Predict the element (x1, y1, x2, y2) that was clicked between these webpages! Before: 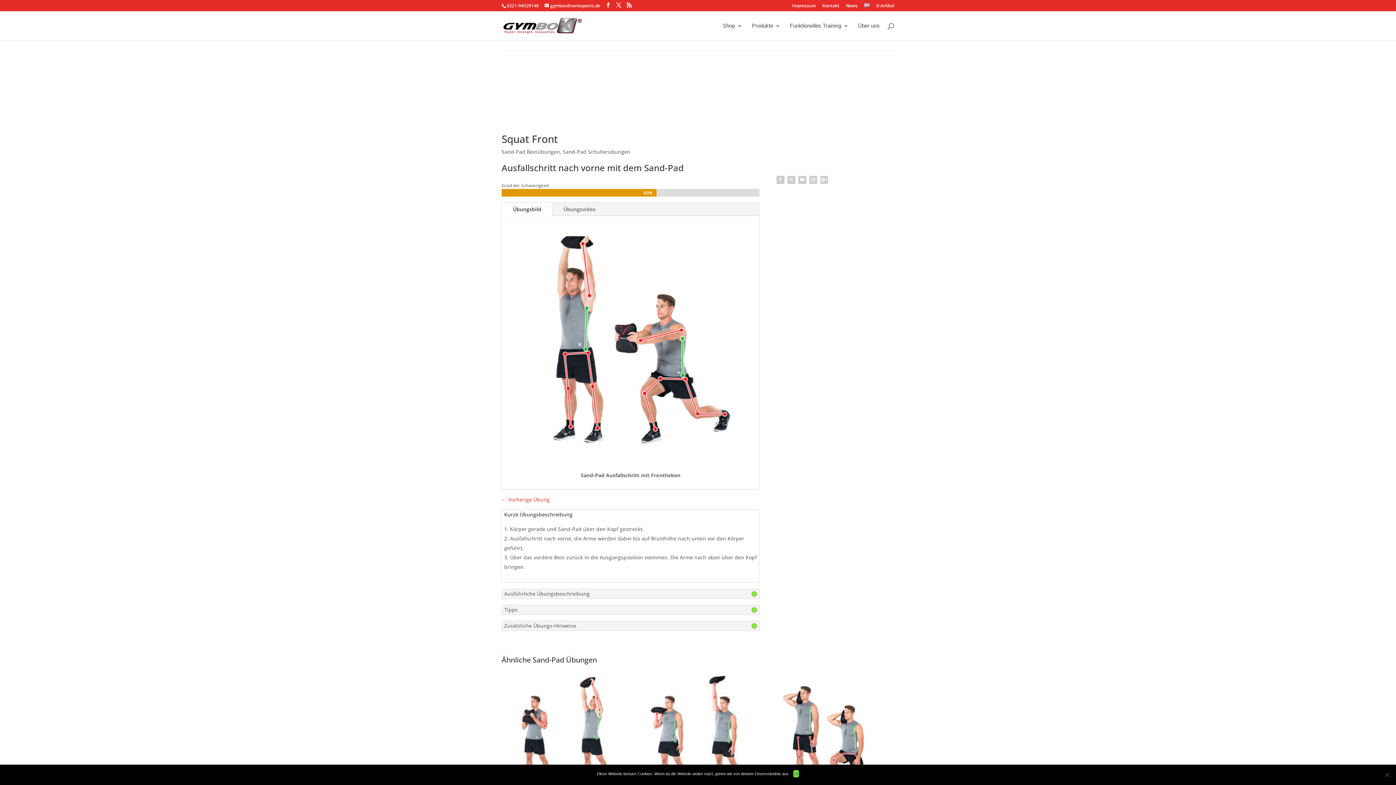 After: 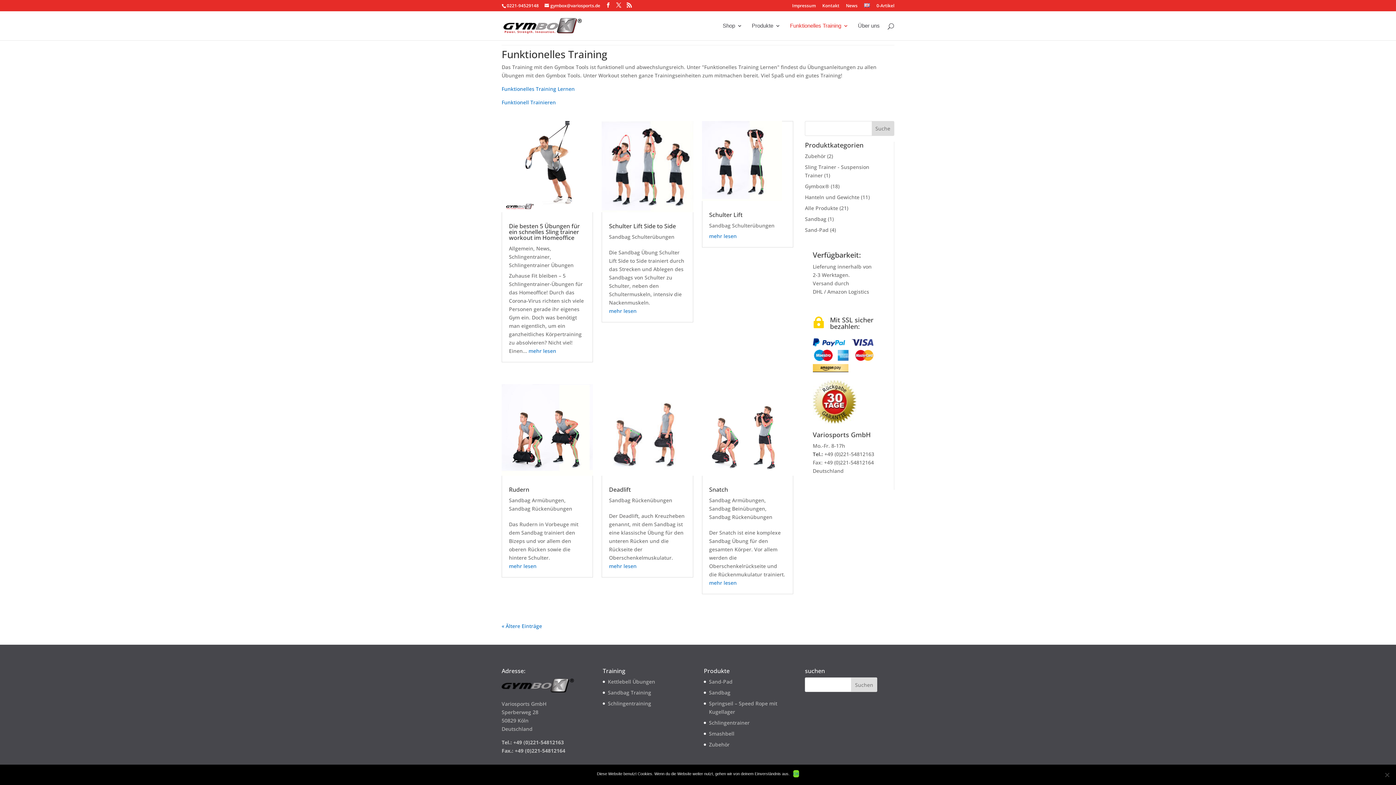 Action: bbox: (790, 23, 848, 40) label: Funktionelles Training